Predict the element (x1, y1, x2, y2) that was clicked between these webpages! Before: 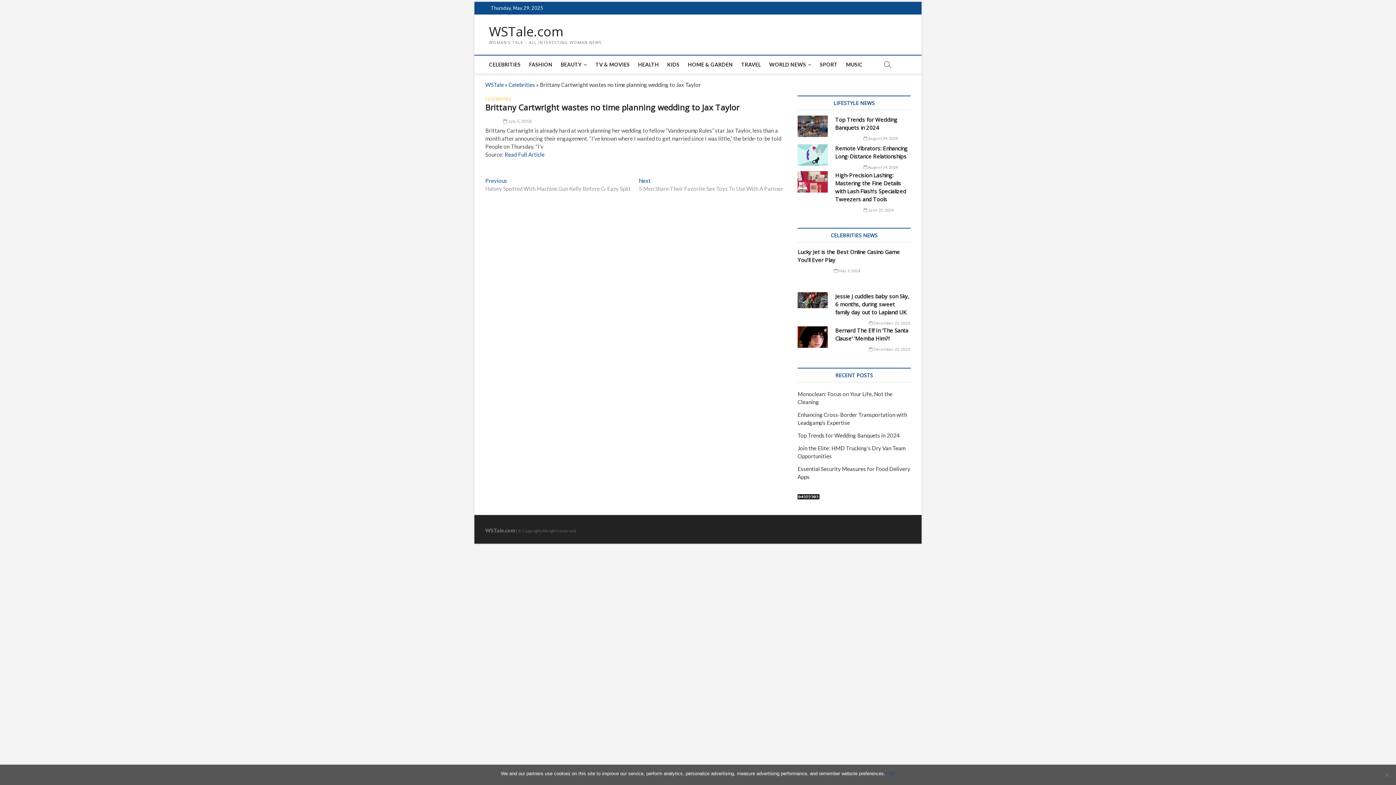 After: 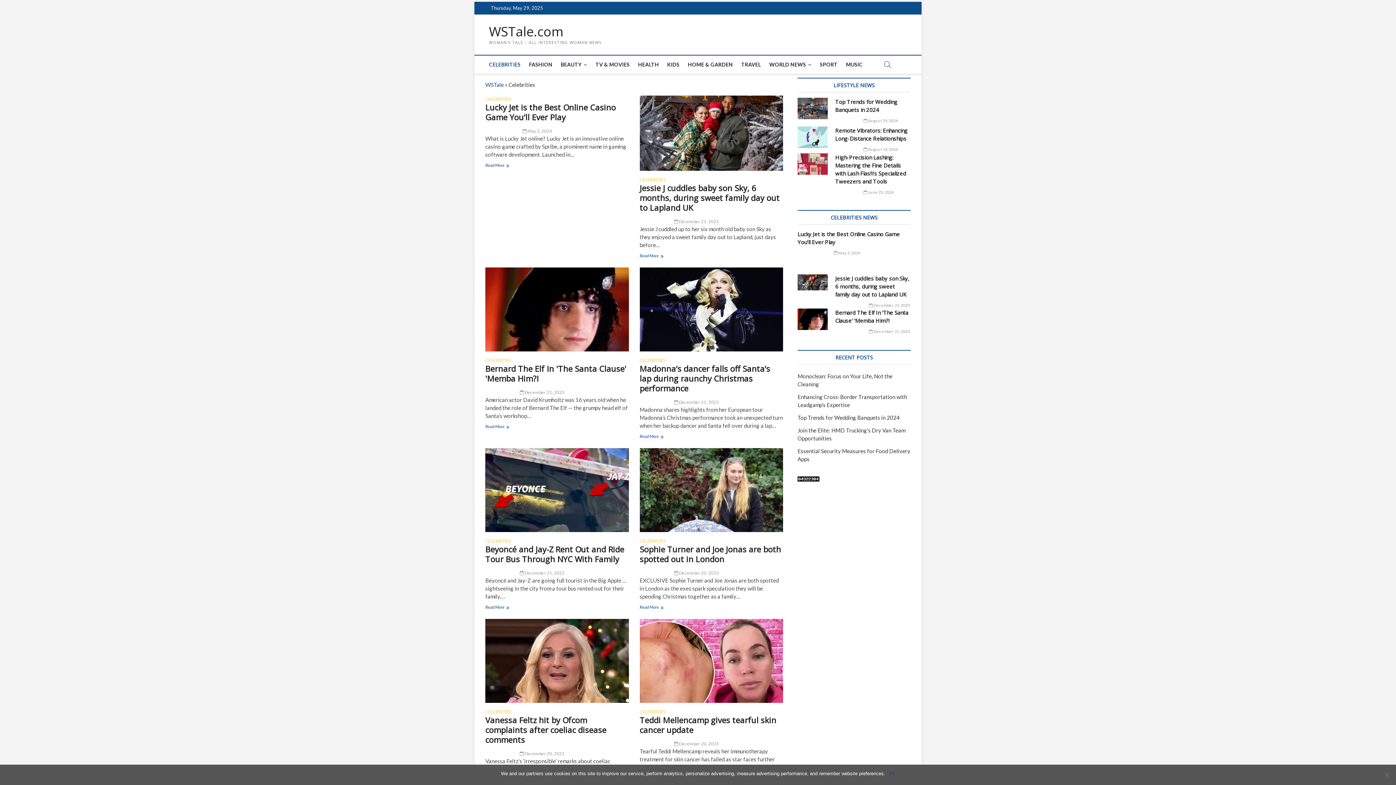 Action: label: CELEBRITIES bbox: (485, 55, 524, 73)